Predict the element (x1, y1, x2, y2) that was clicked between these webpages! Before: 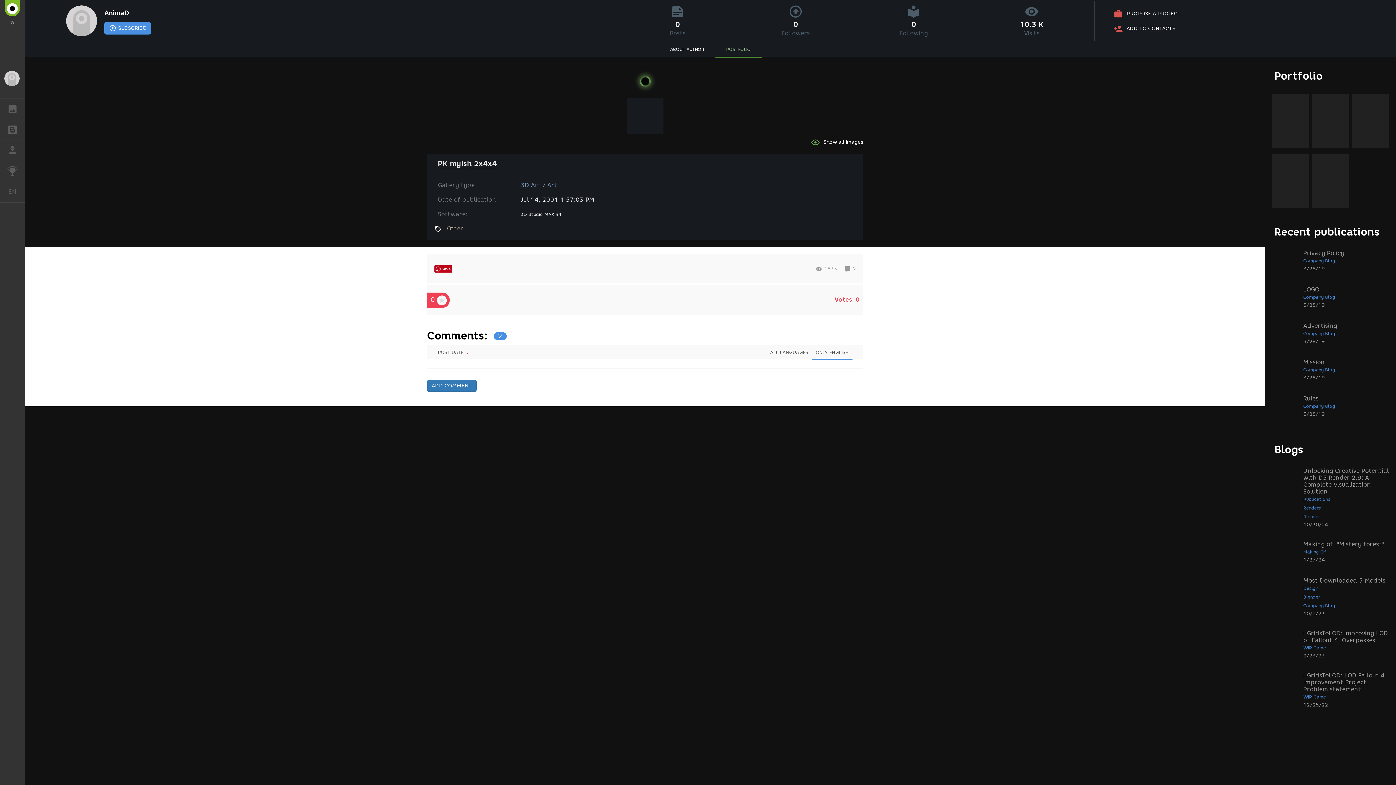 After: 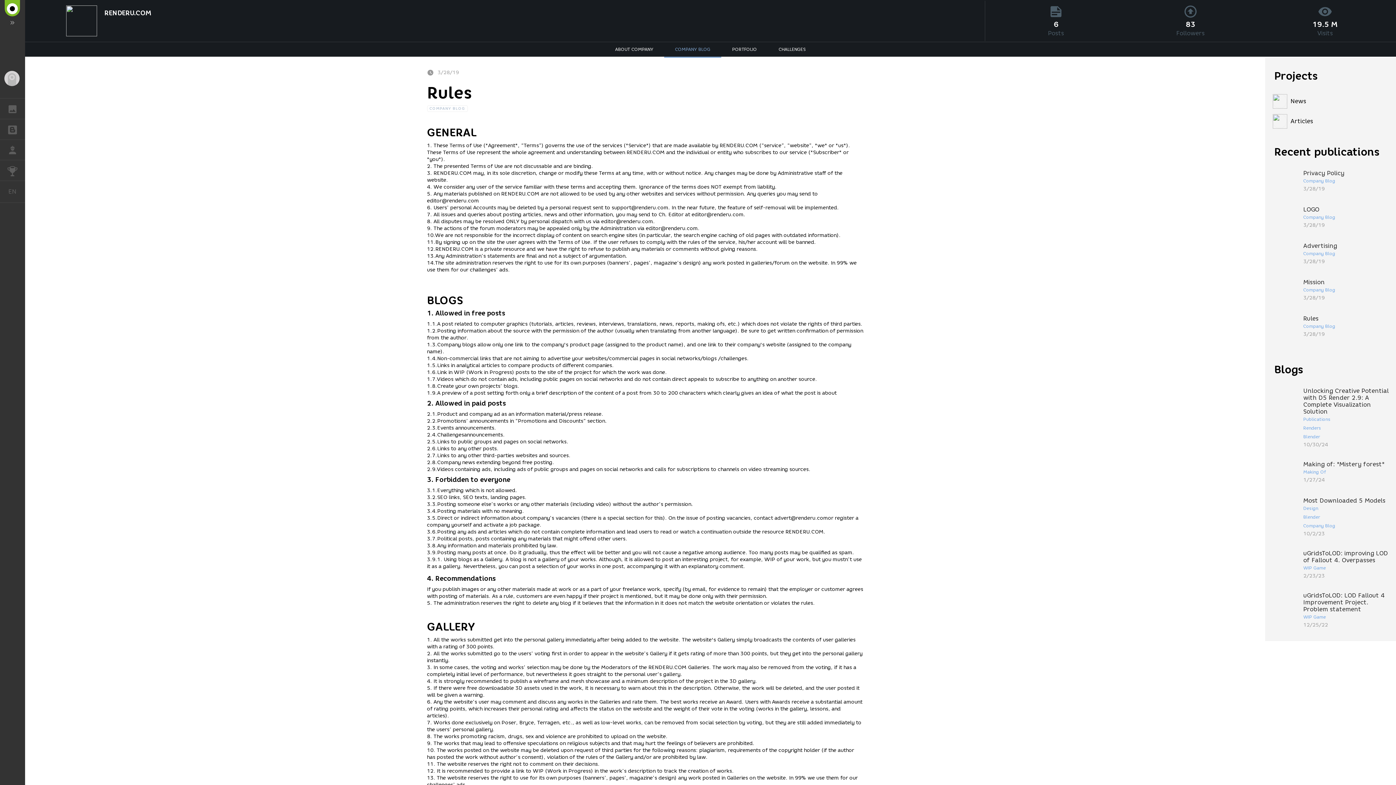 Action: label: Rules
Company Blog
3/28/19 bbox: (1272, 395, 1389, 417)